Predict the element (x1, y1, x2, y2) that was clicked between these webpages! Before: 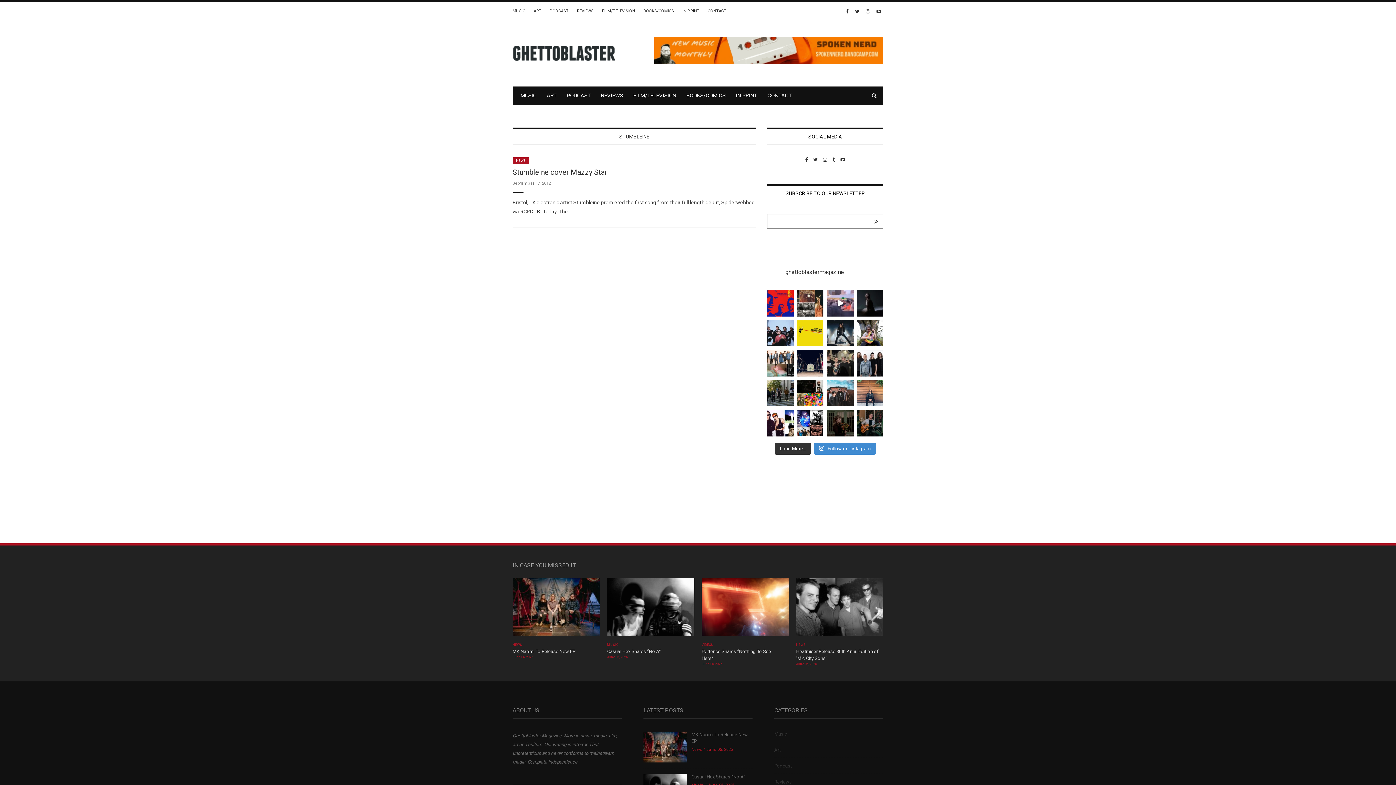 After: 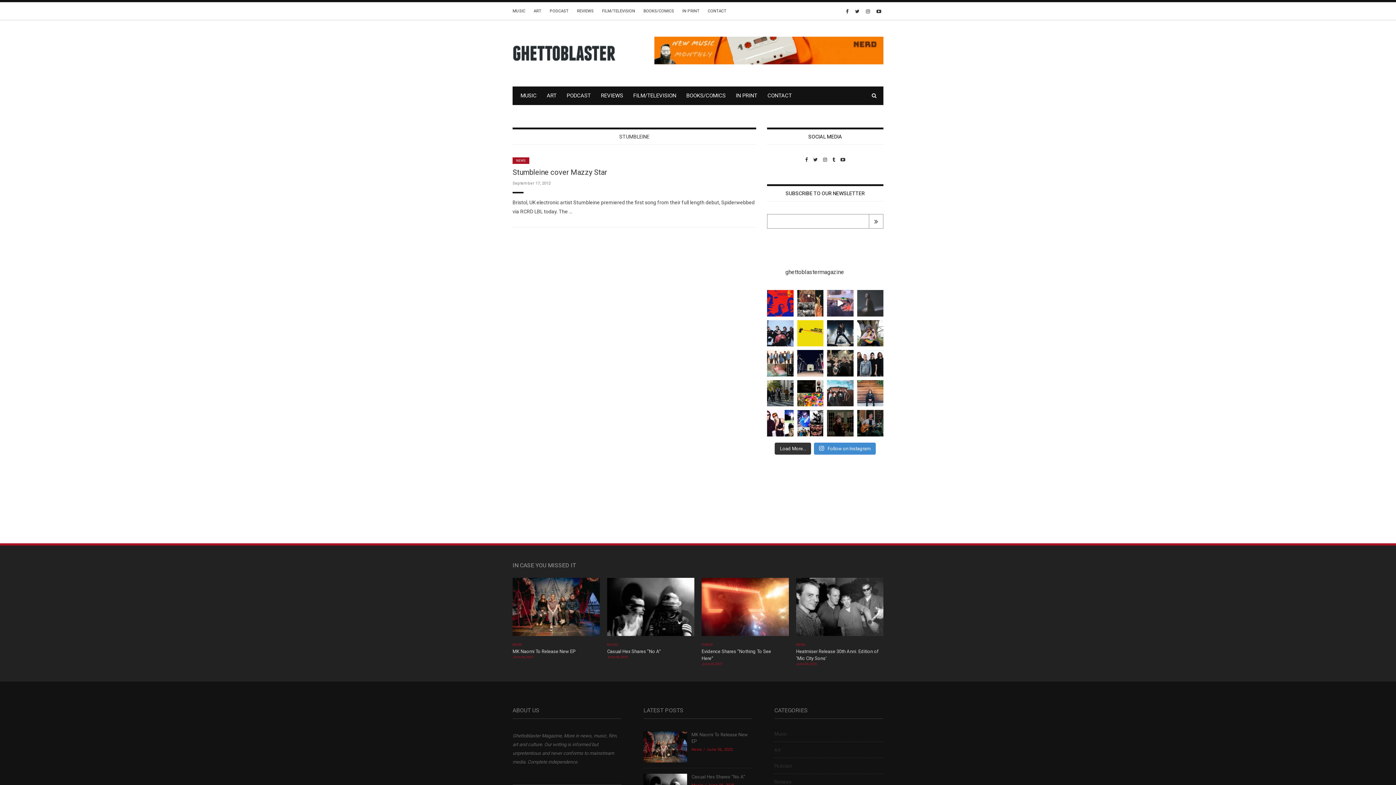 Action: bbox: (857, 290, 883, 316) label: New Music | Friday Roll Out: This week we leave sp